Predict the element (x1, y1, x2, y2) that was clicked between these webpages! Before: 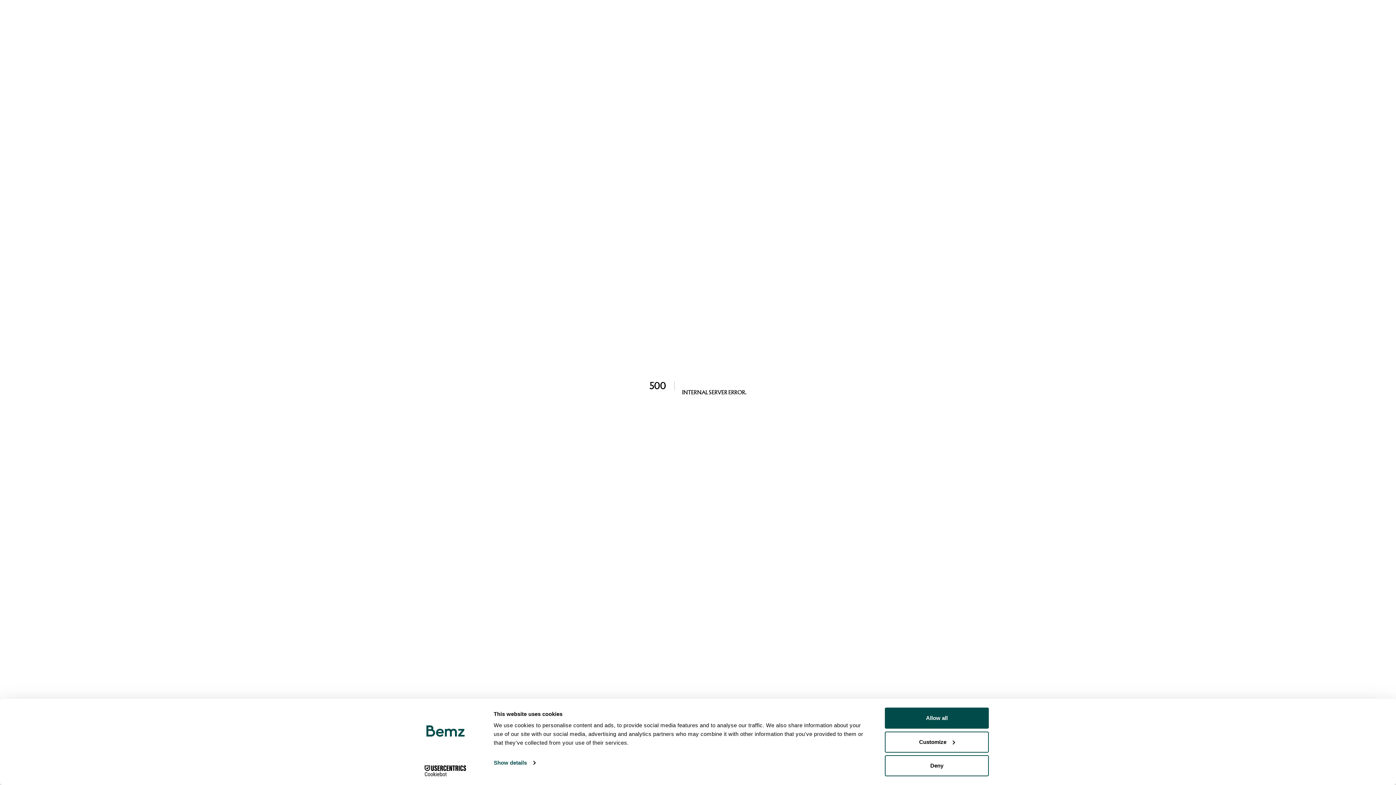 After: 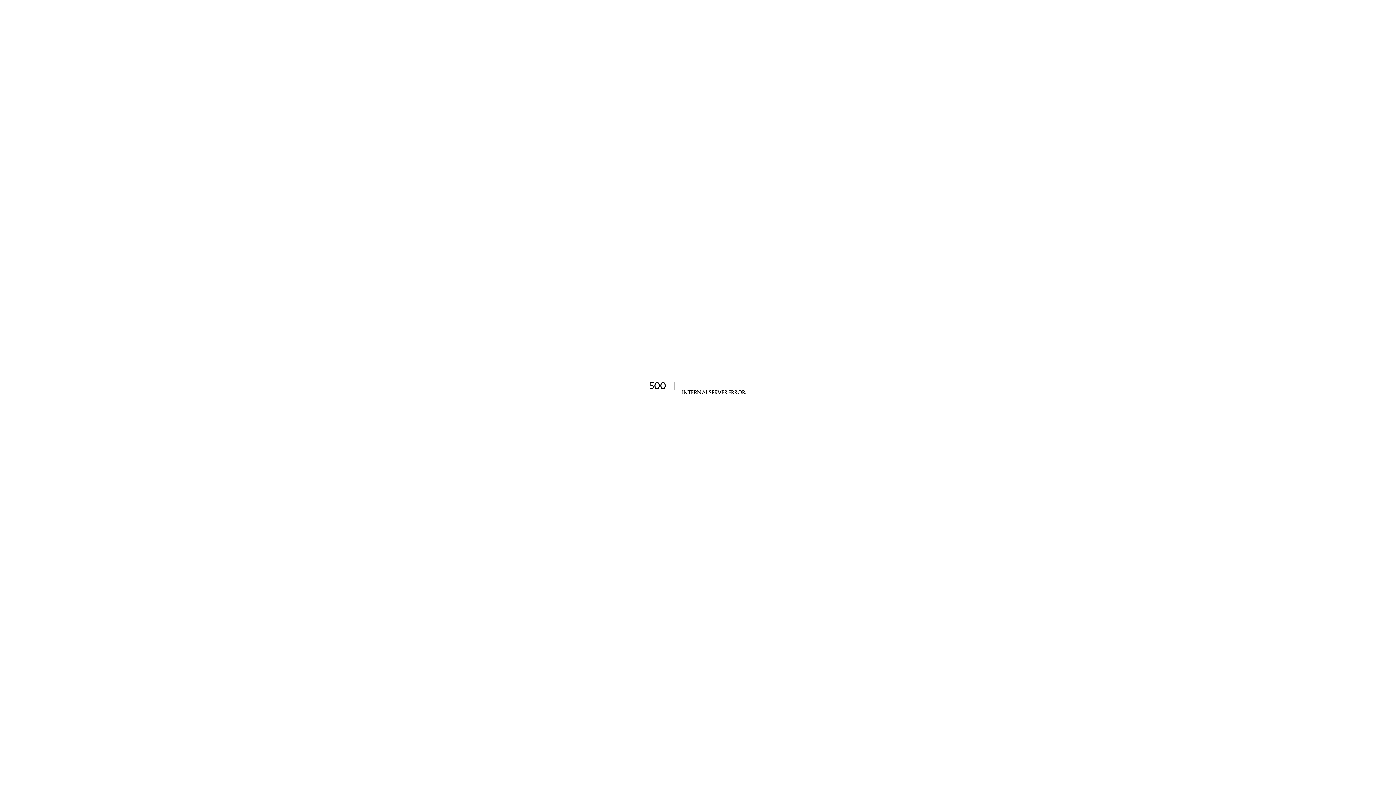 Action: label: Deny bbox: (885, 755, 989, 776)